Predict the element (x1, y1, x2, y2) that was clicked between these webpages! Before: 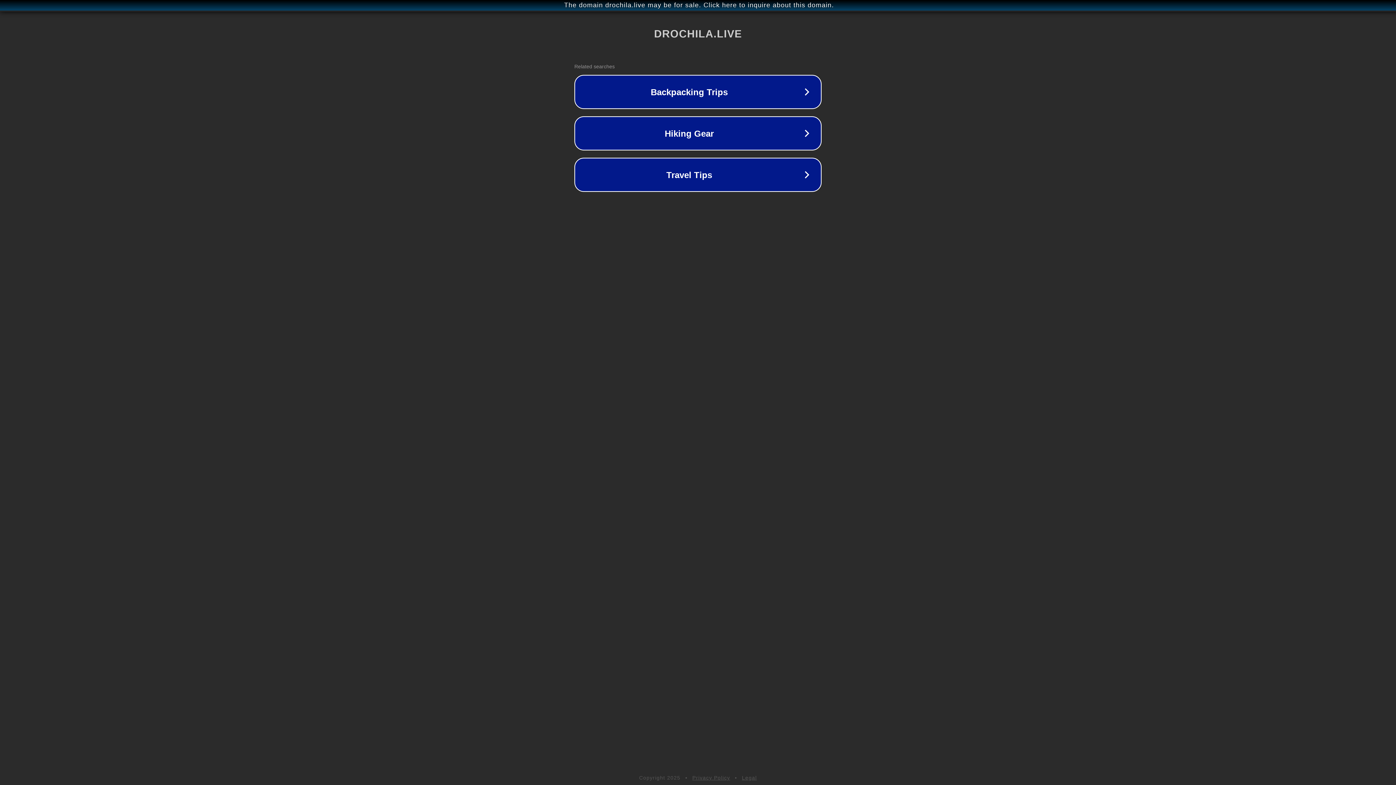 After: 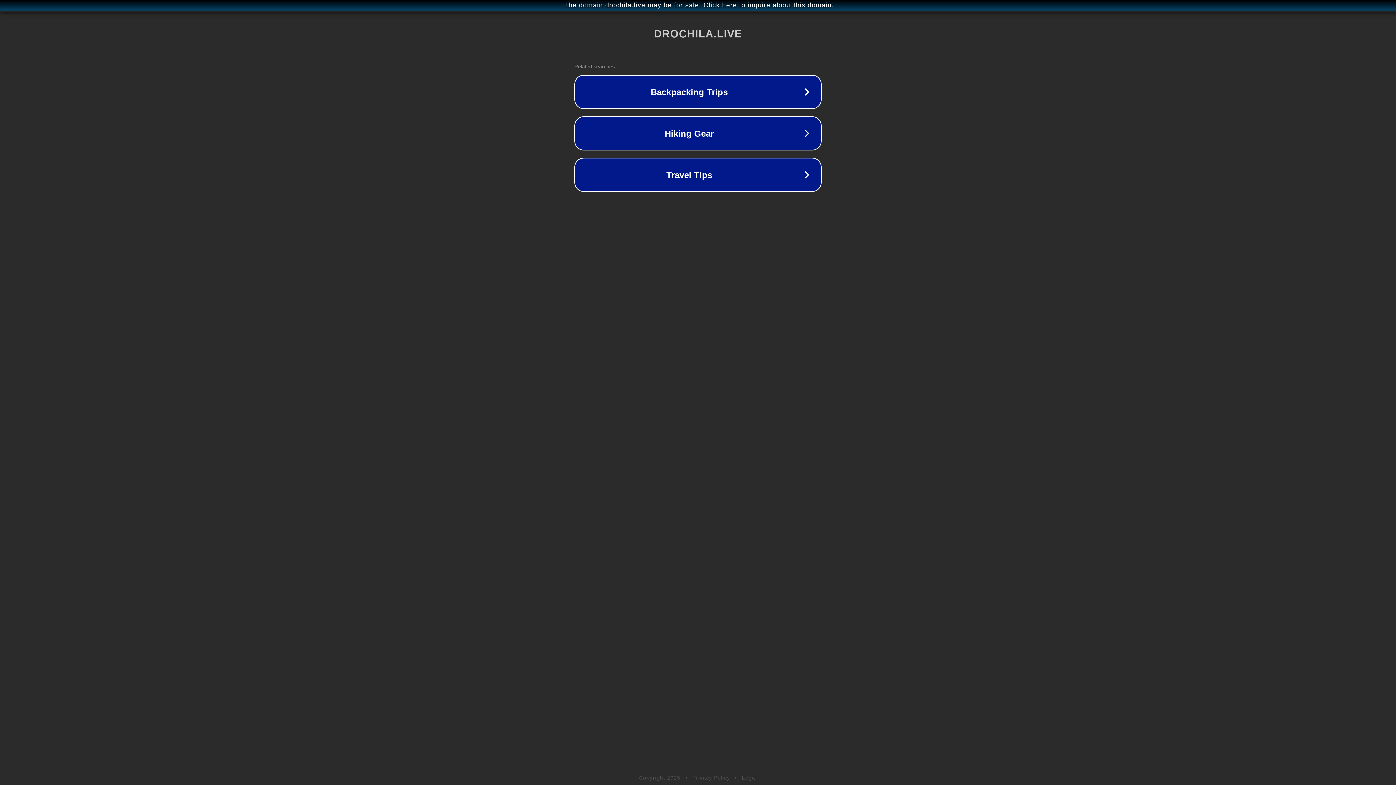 Action: bbox: (692, 775, 730, 781) label: Privacy Policy